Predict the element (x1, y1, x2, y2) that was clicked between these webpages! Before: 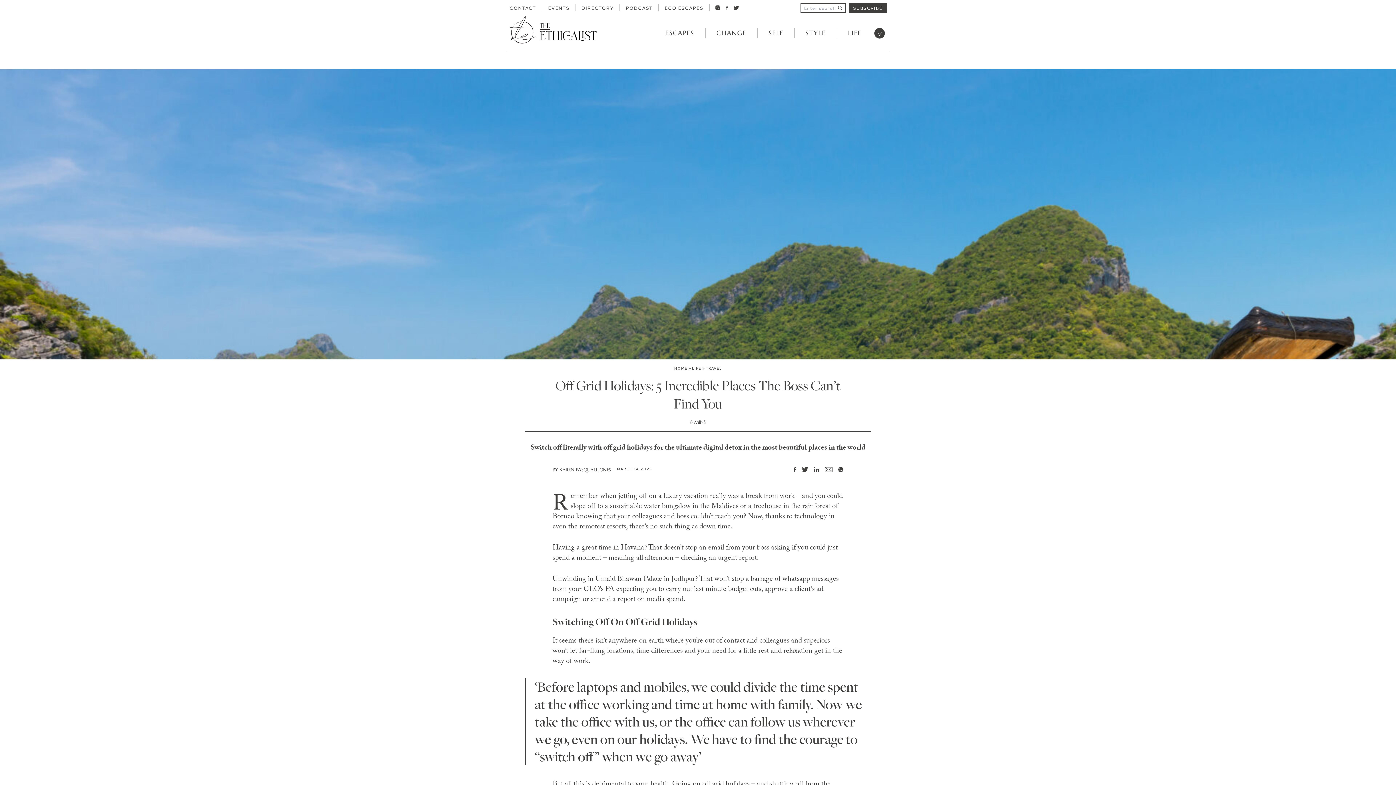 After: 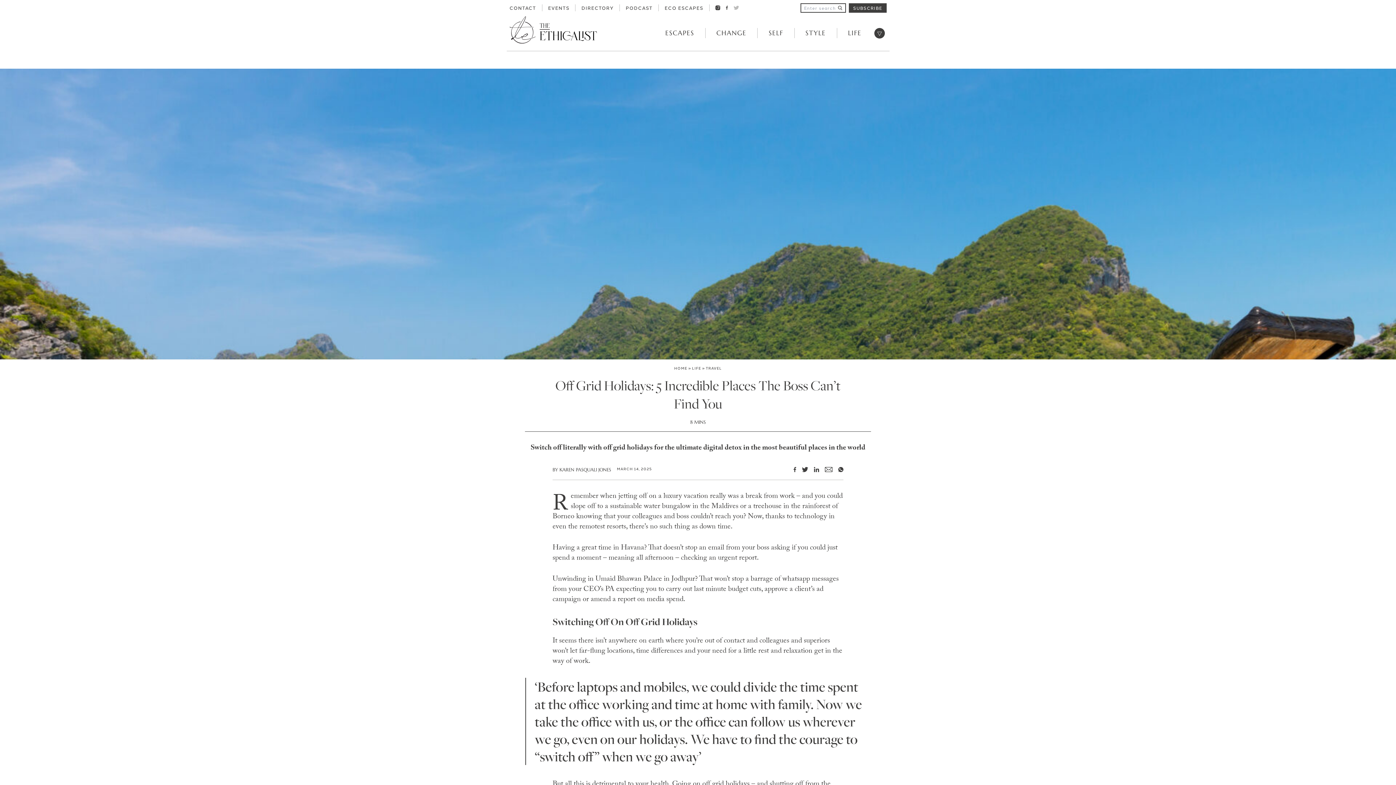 Action: bbox: (733, 5, 739, 9)